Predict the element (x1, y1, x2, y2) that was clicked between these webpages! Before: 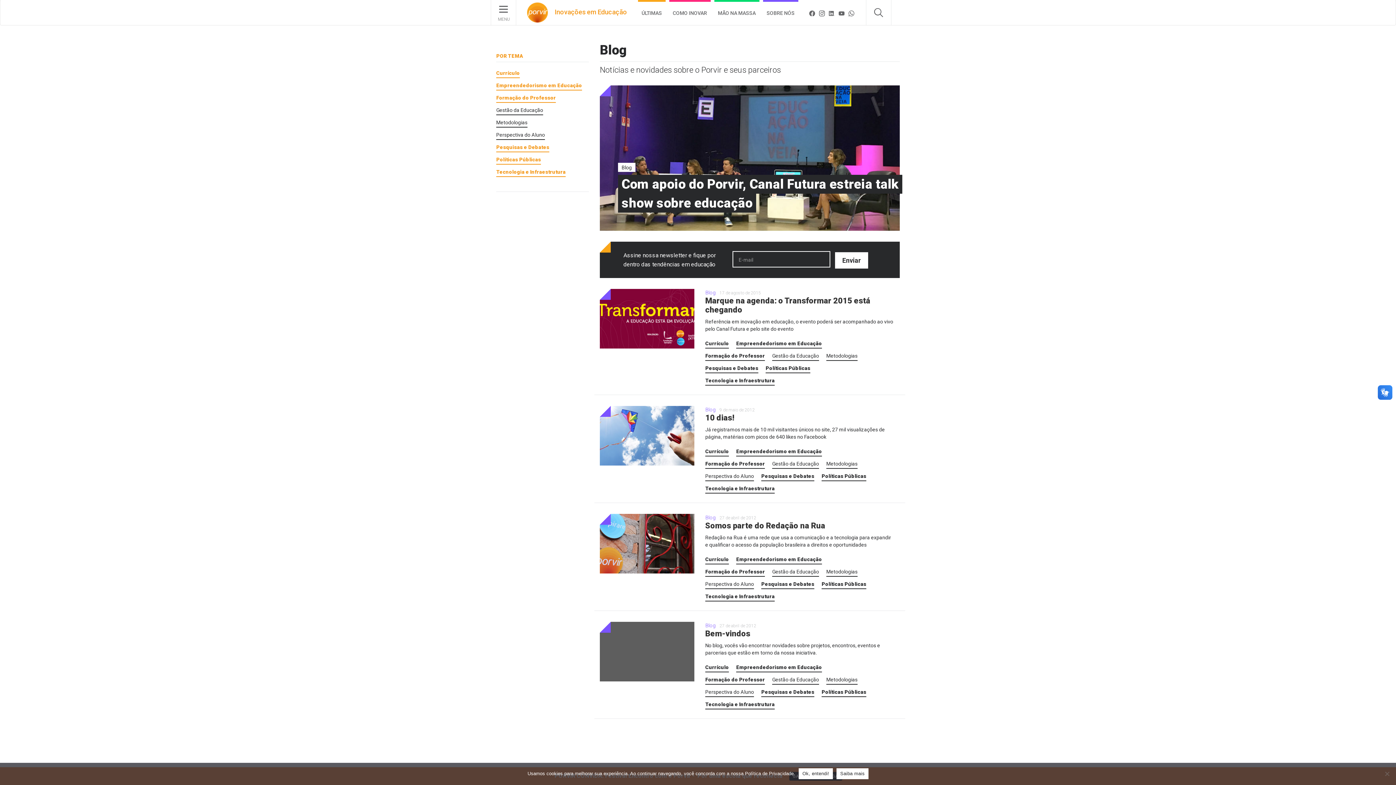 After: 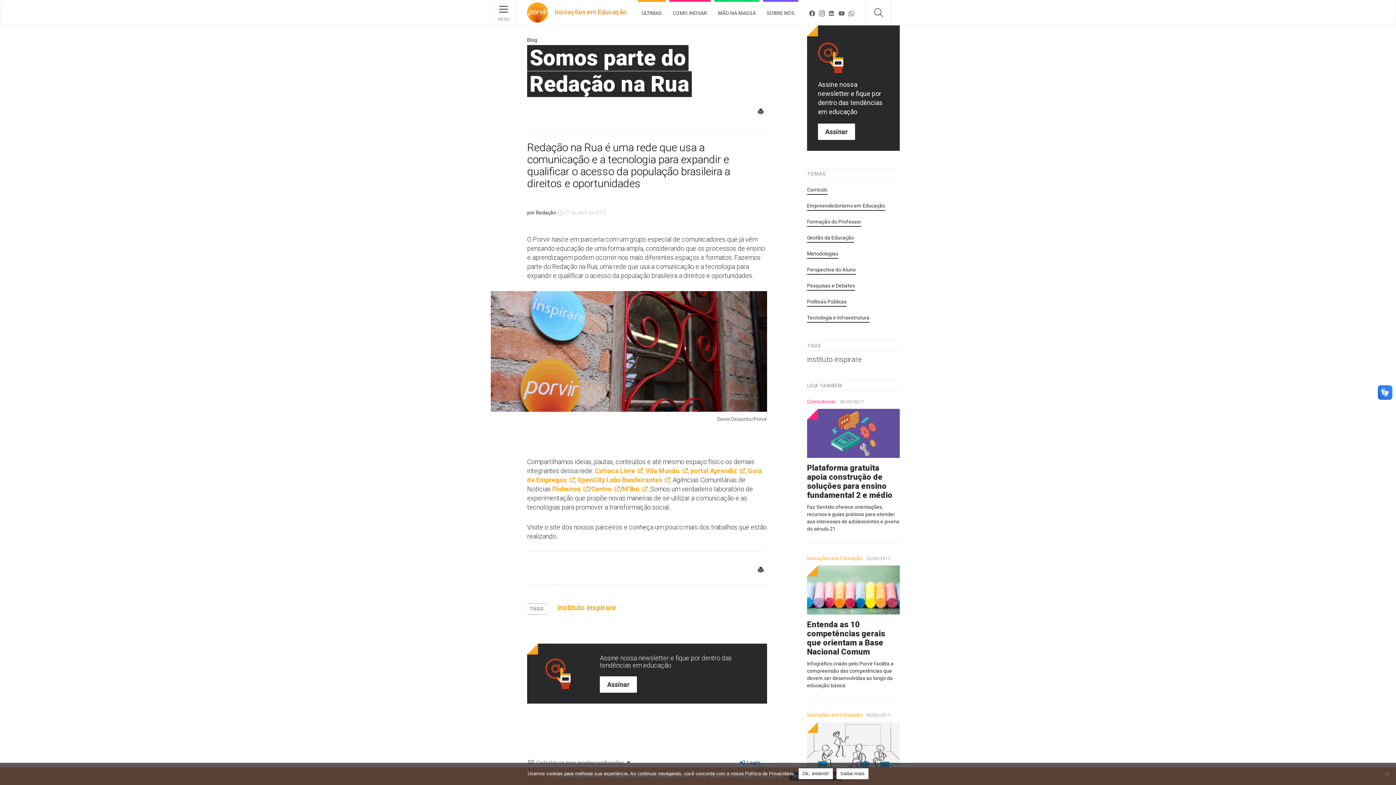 Action: label: Somos parte do Redação na Rua

Redação na Rua é uma rede que usa a comunicação e a tecnologia para expandir e qualificar o acesso da população brasileira a direitos e oportunidades bbox: (705, 521, 894, 548)